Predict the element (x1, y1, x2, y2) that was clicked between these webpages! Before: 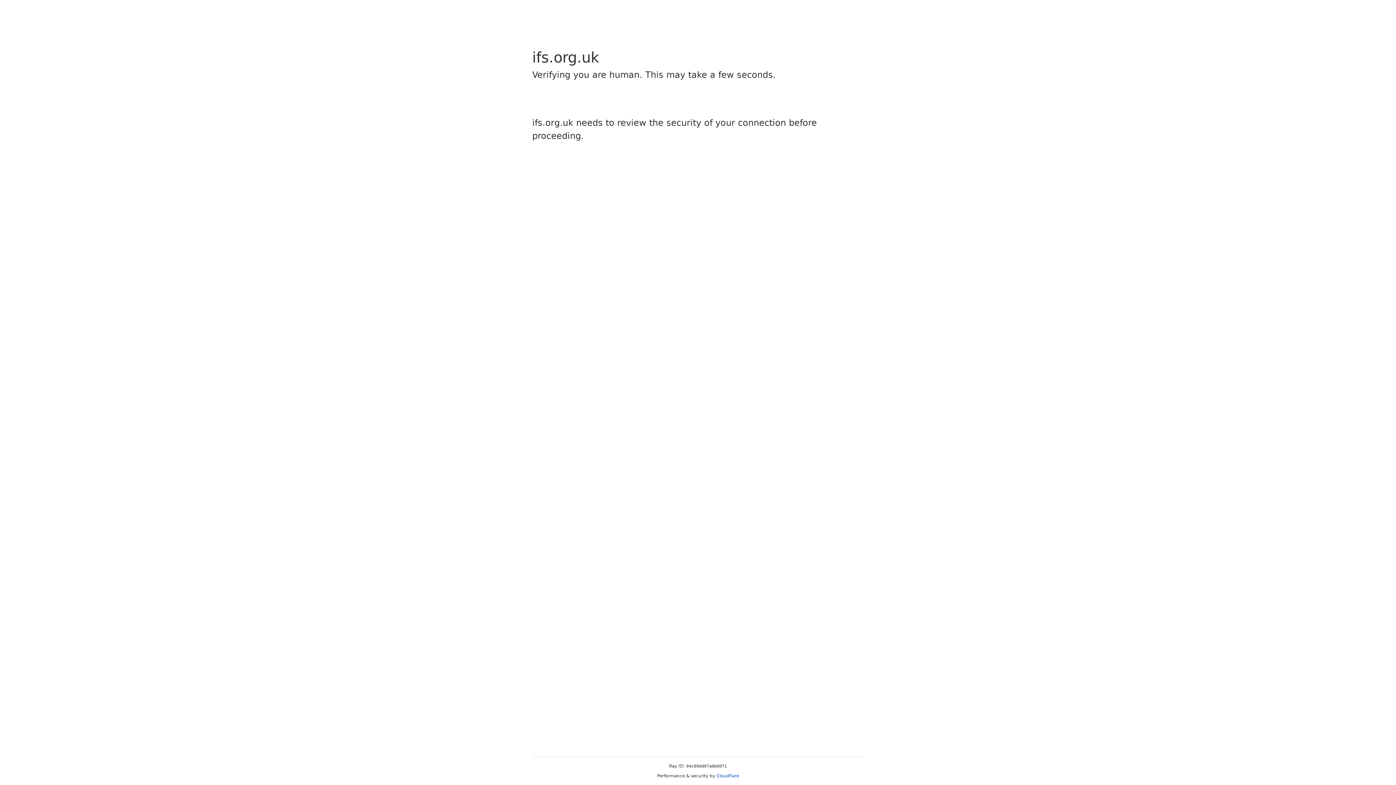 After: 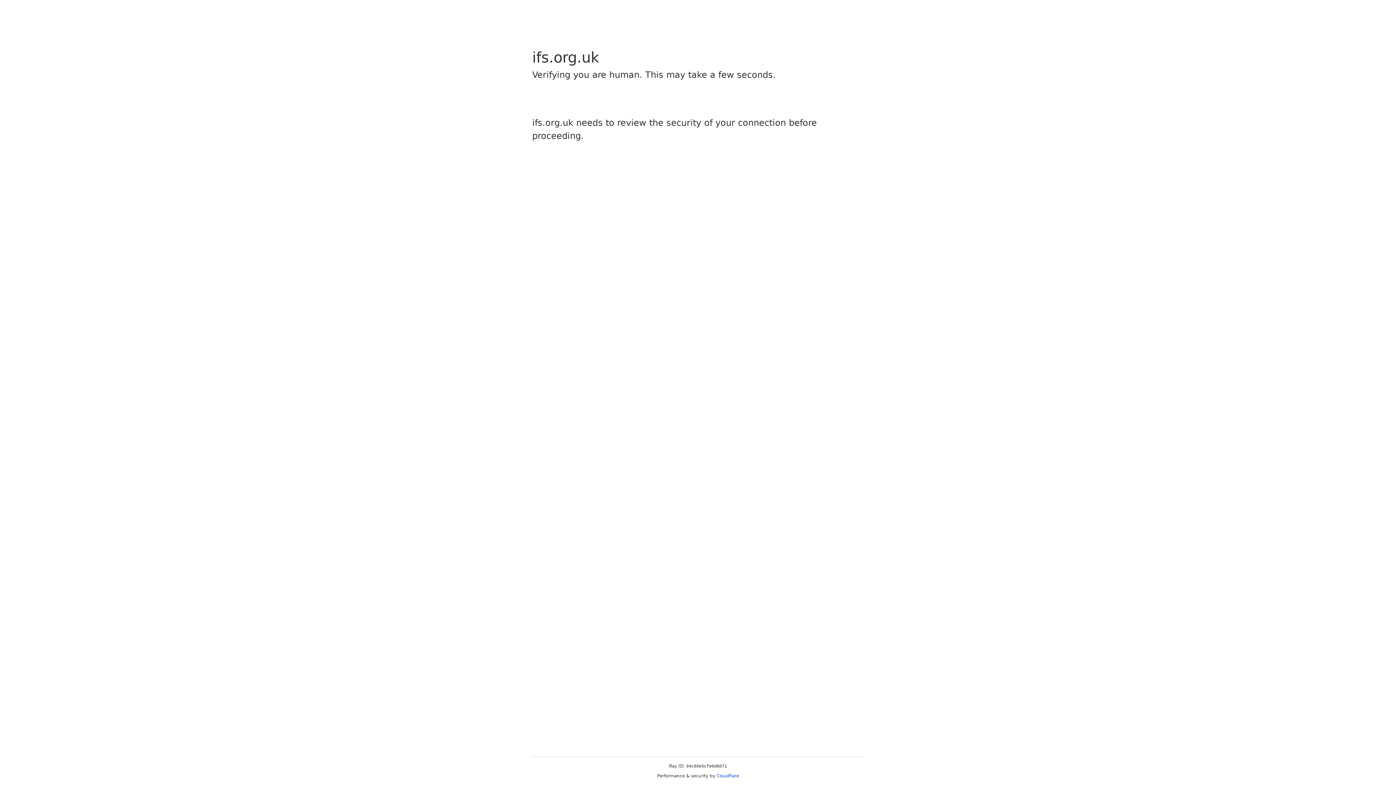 Action: bbox: (716, 773, 739, 778) label: Cloudflare